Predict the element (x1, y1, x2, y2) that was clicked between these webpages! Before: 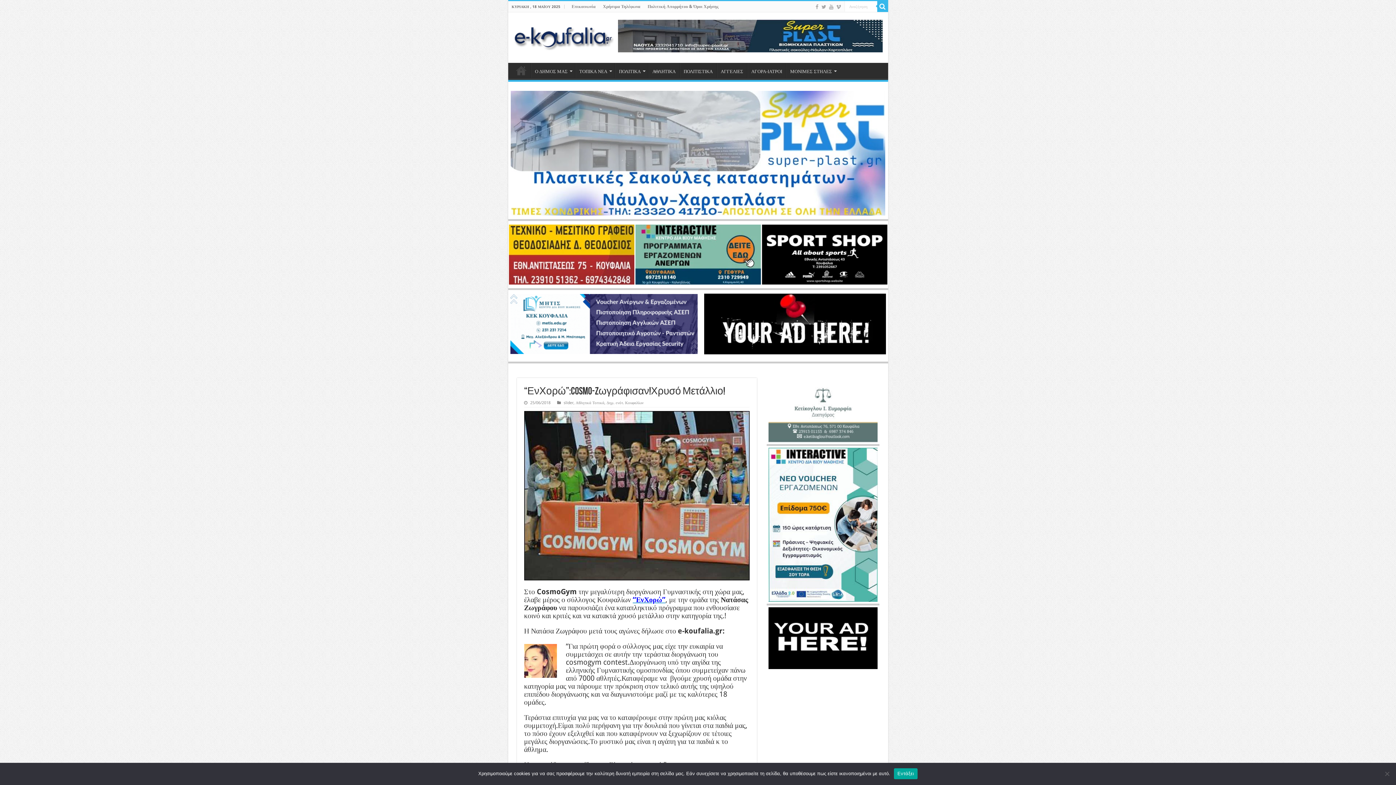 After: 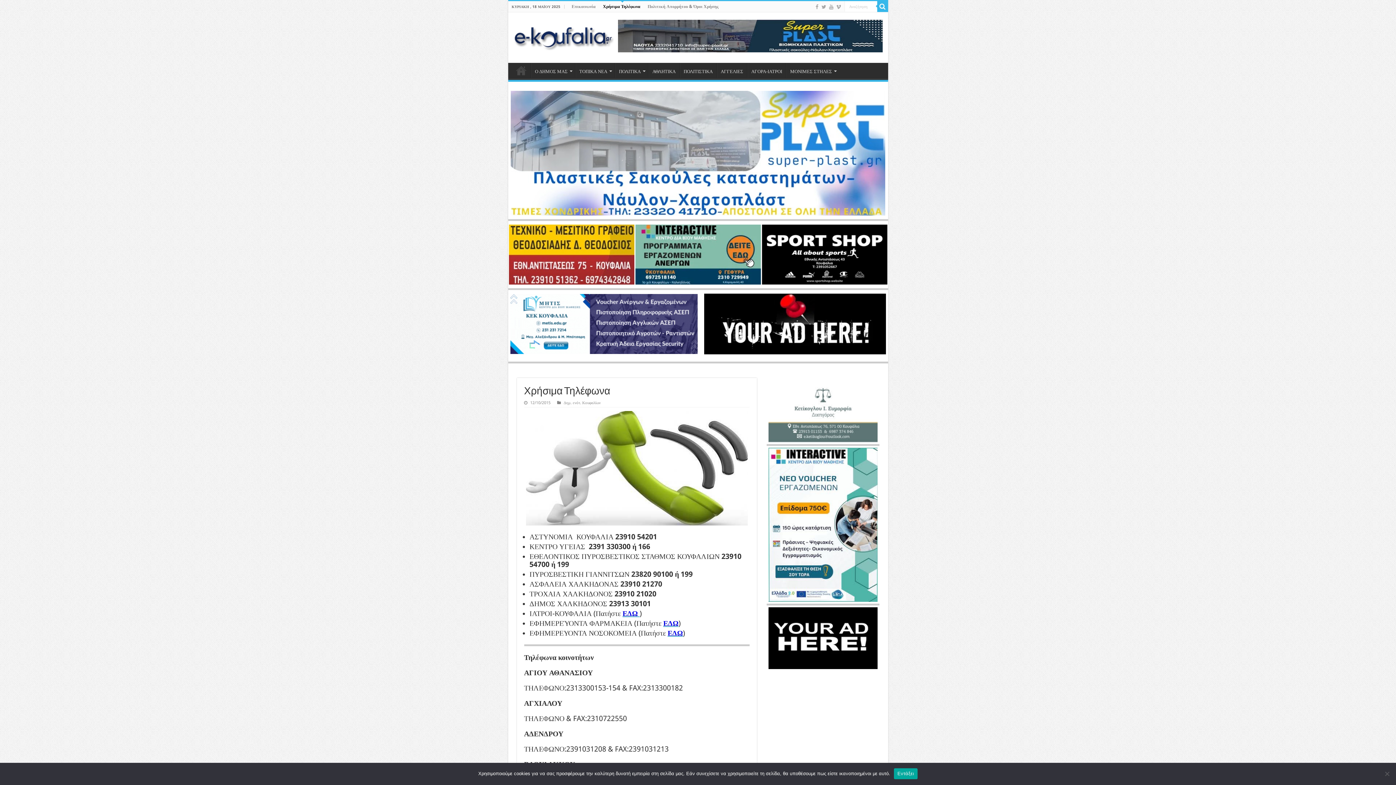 Action: label: Χρήσιμα Τηλέφωνα bbox: (599, 1, 644, 12)